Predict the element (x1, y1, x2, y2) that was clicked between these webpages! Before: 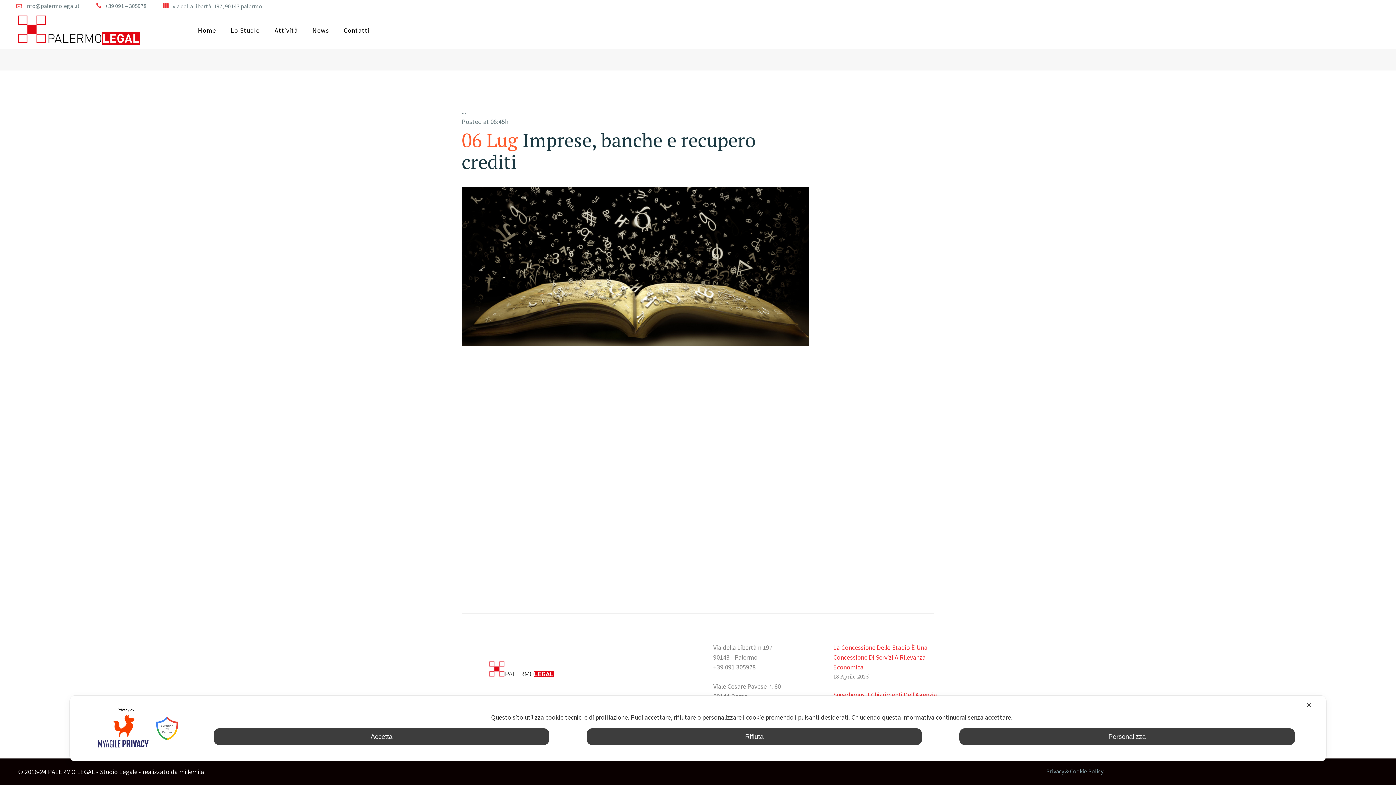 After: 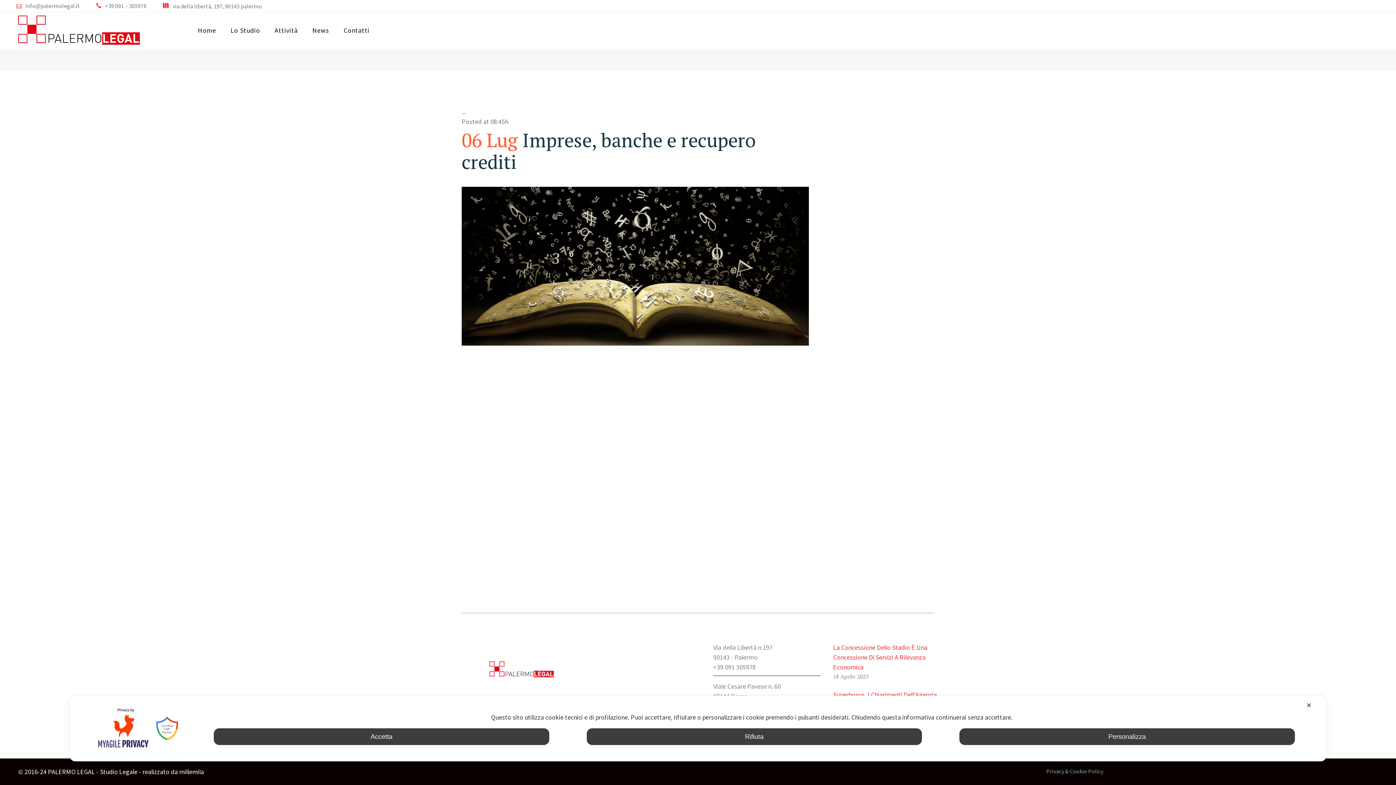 Action: bbox: (1046, 768, 1103, 775) label: Privacy & Cookie Policy